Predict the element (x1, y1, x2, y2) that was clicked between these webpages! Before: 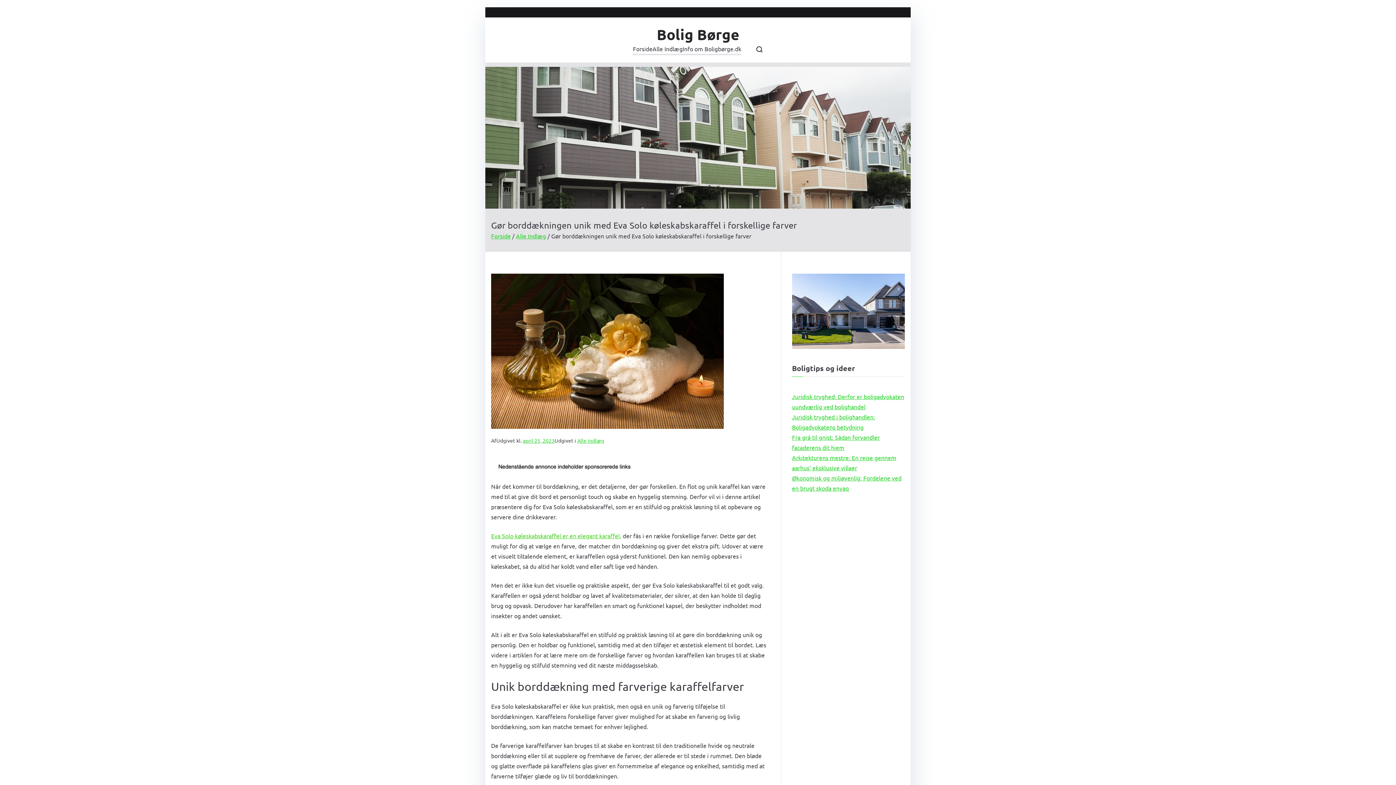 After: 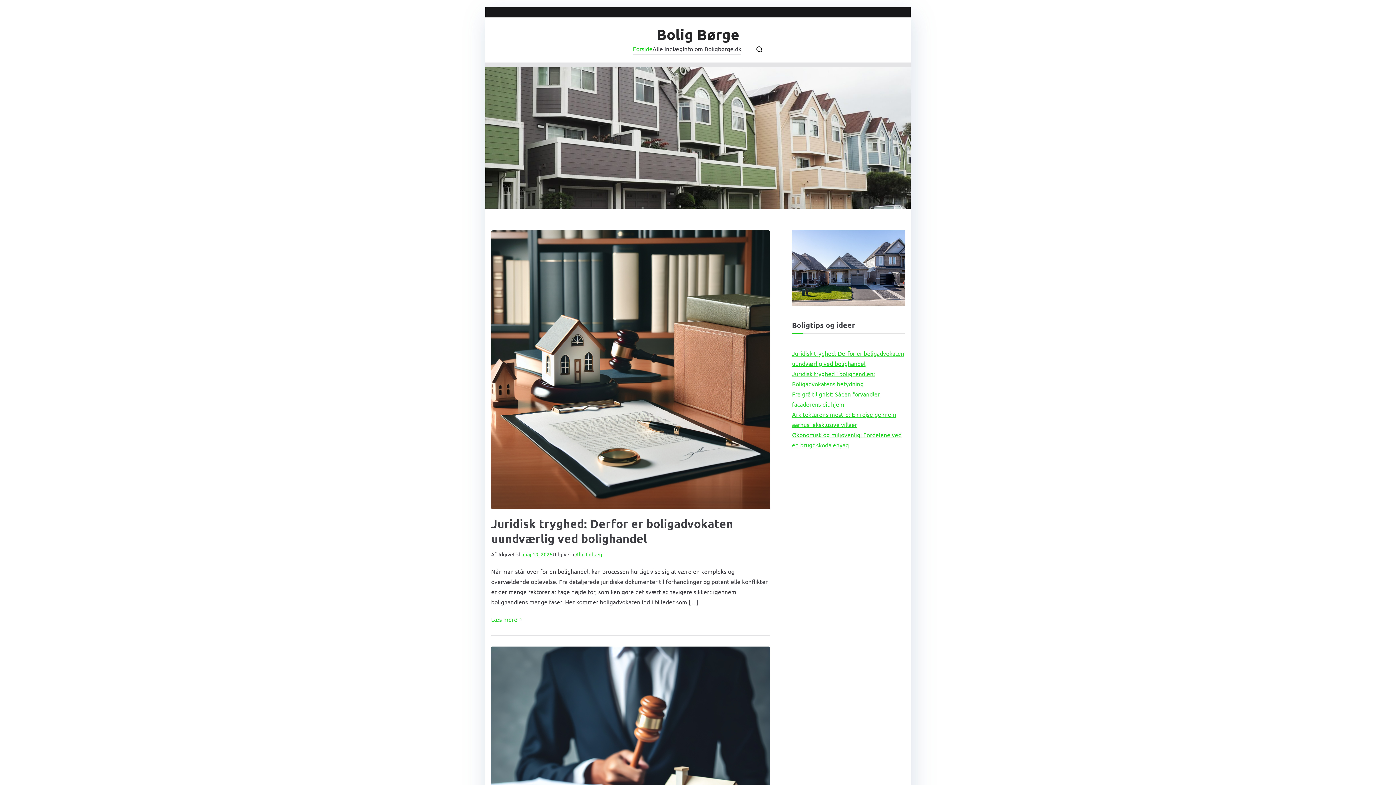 Action: label: Bolig Børge bbox: (656, 24, 739, 43)